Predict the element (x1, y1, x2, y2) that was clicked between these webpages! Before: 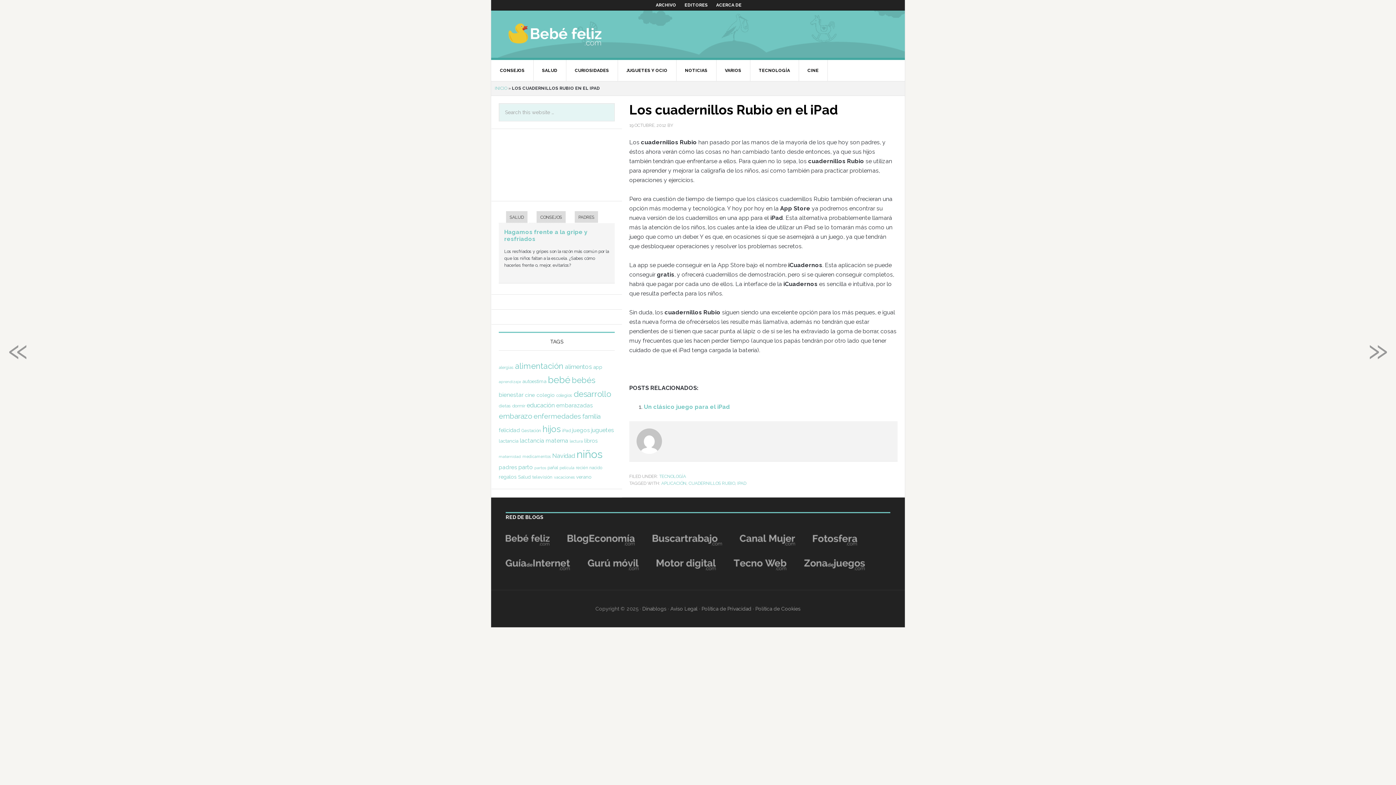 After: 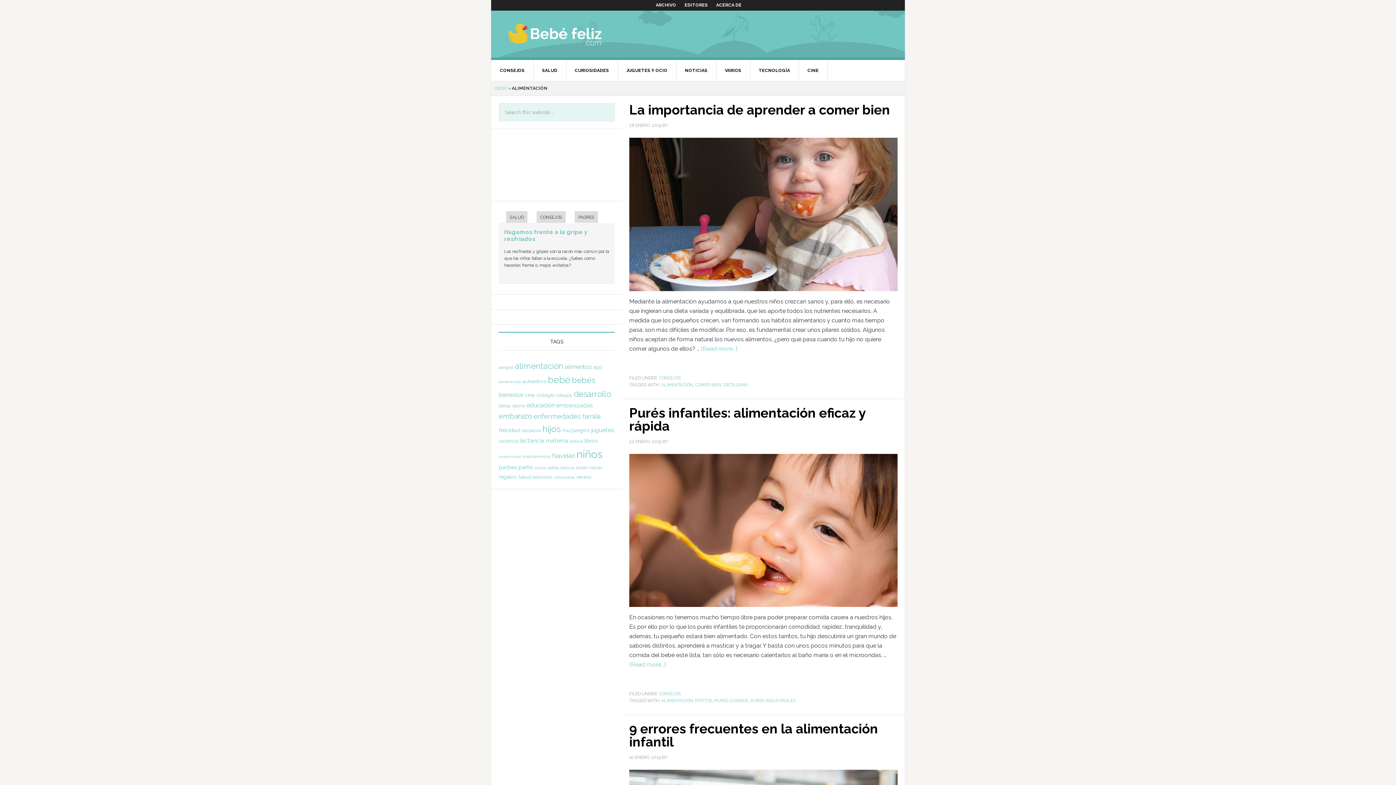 Action: bbox: (515, 361, 563, 370) label: alimentación (152 elementos)